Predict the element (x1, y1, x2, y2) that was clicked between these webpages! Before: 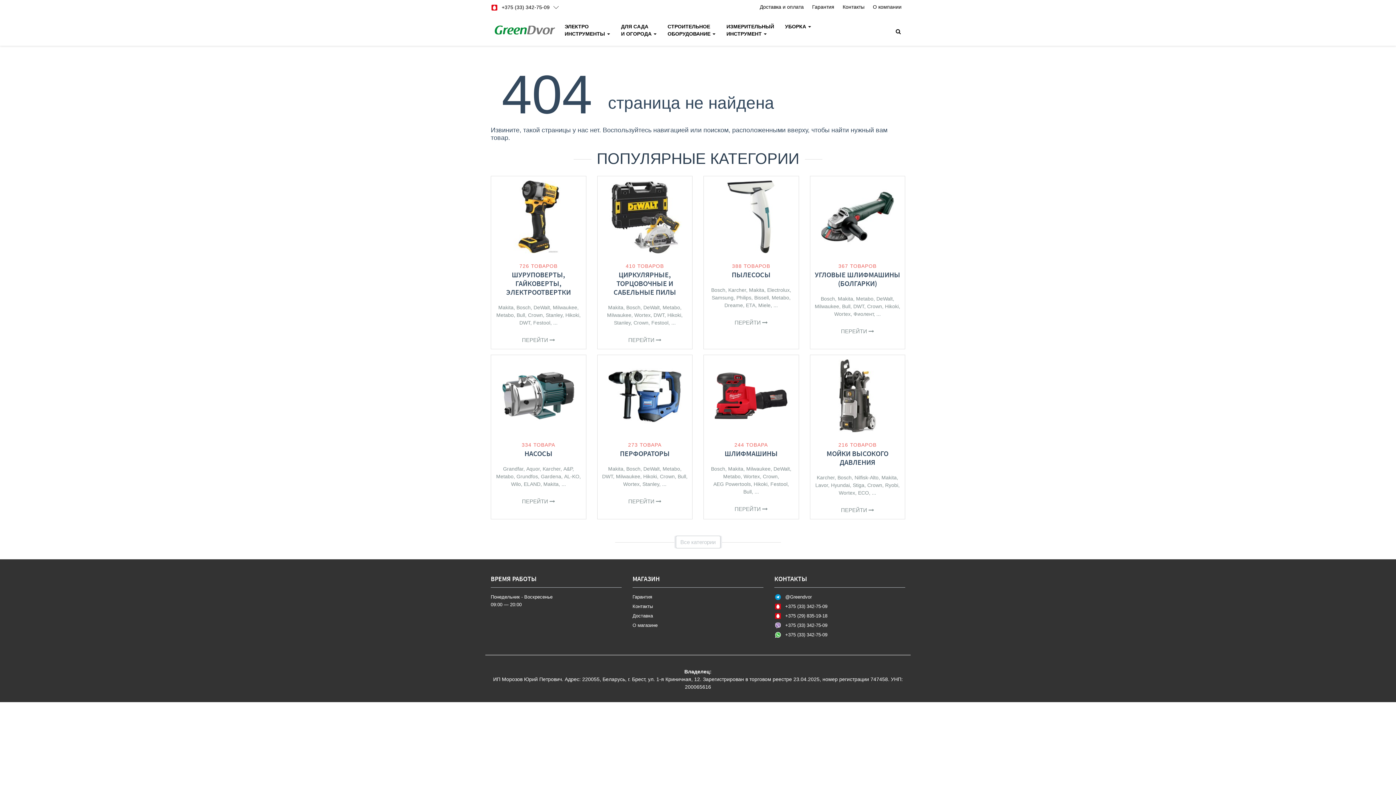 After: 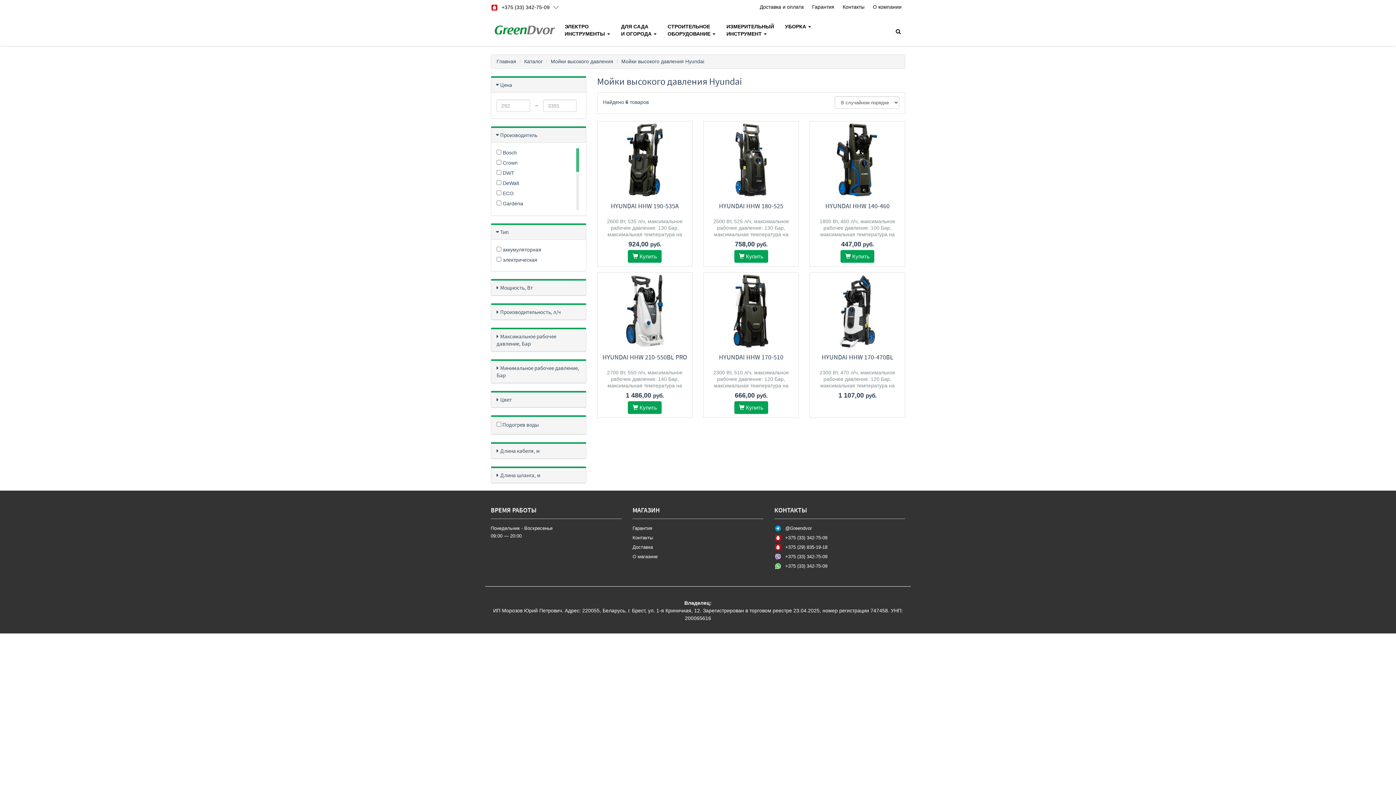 Action: bbox: (831, 482, 850, 488) label: Hyundai